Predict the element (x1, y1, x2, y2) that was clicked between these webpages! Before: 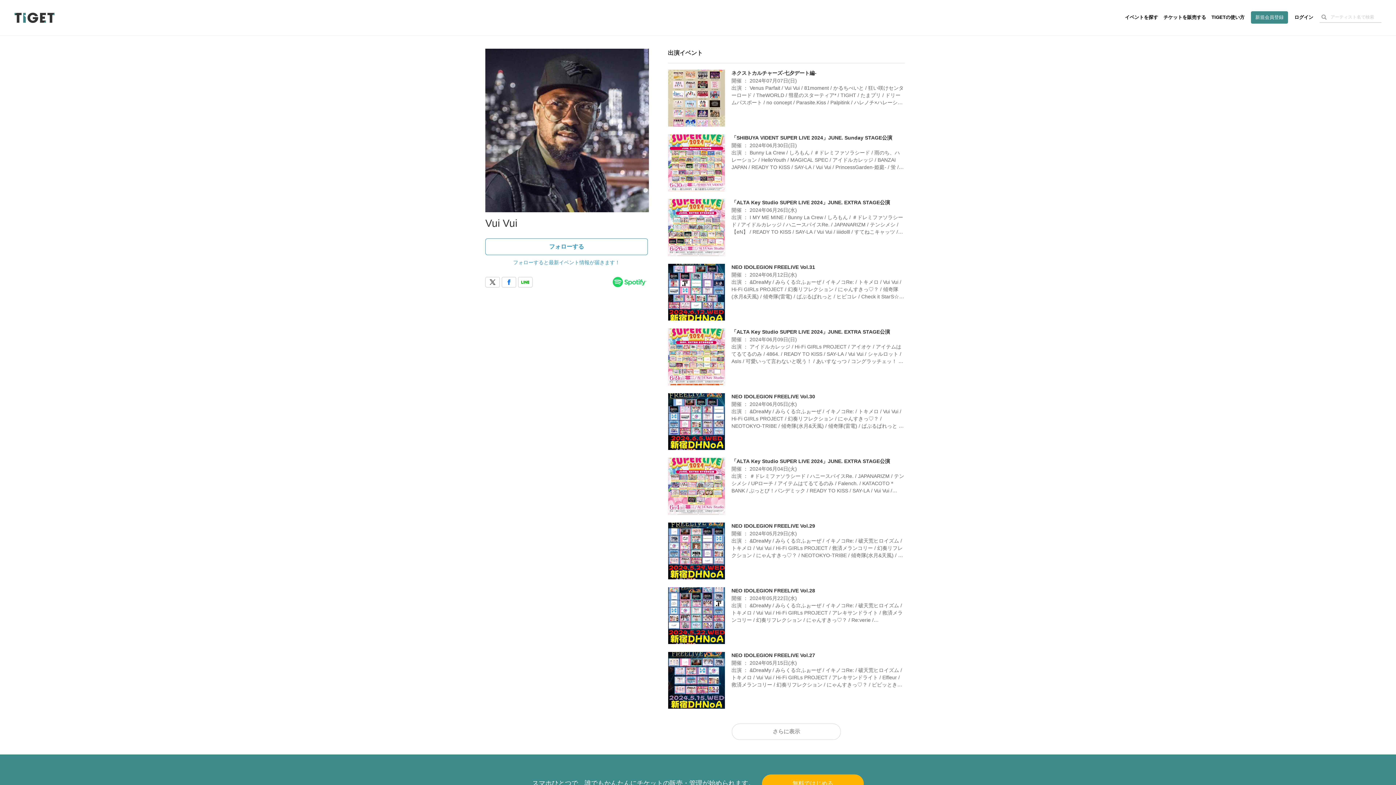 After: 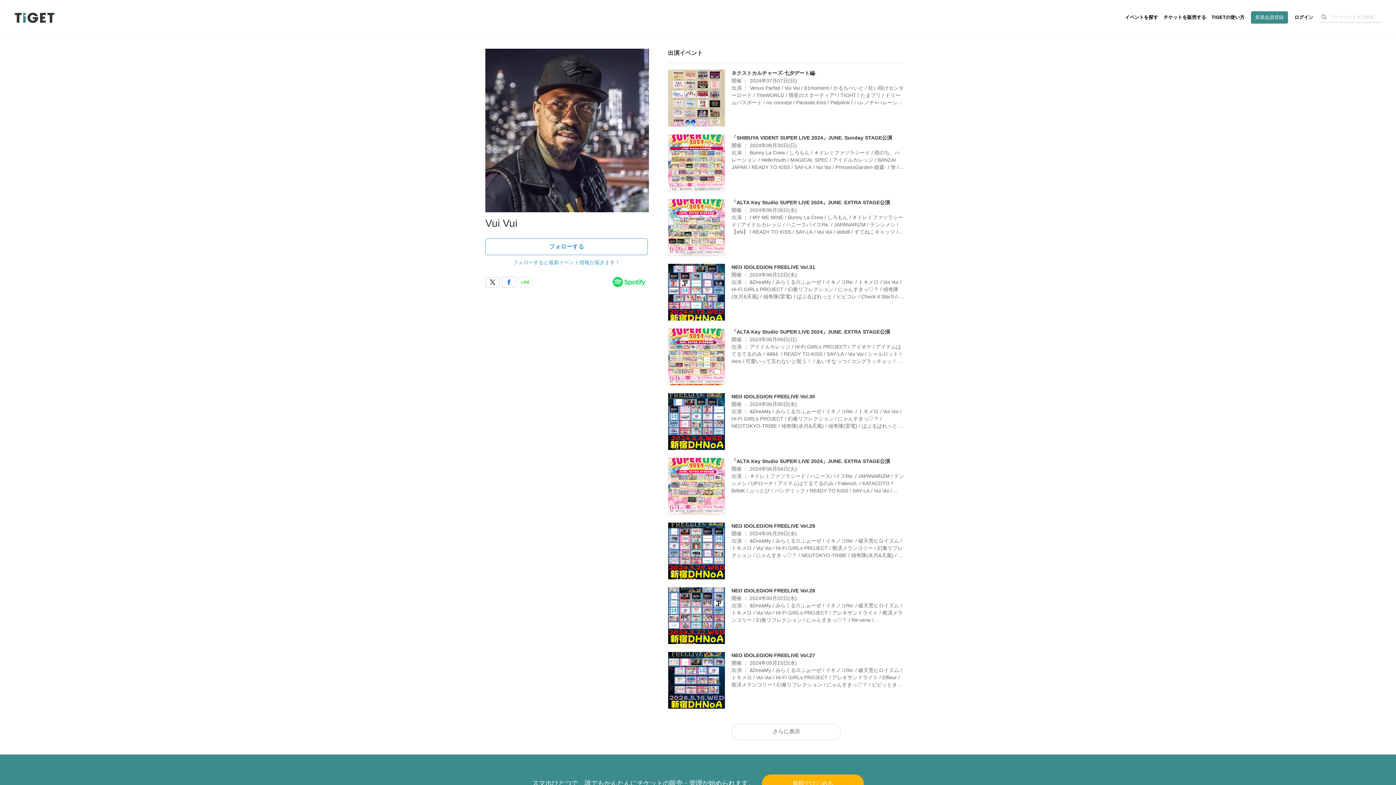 Action: bbox: (518, 276, 532, 287)